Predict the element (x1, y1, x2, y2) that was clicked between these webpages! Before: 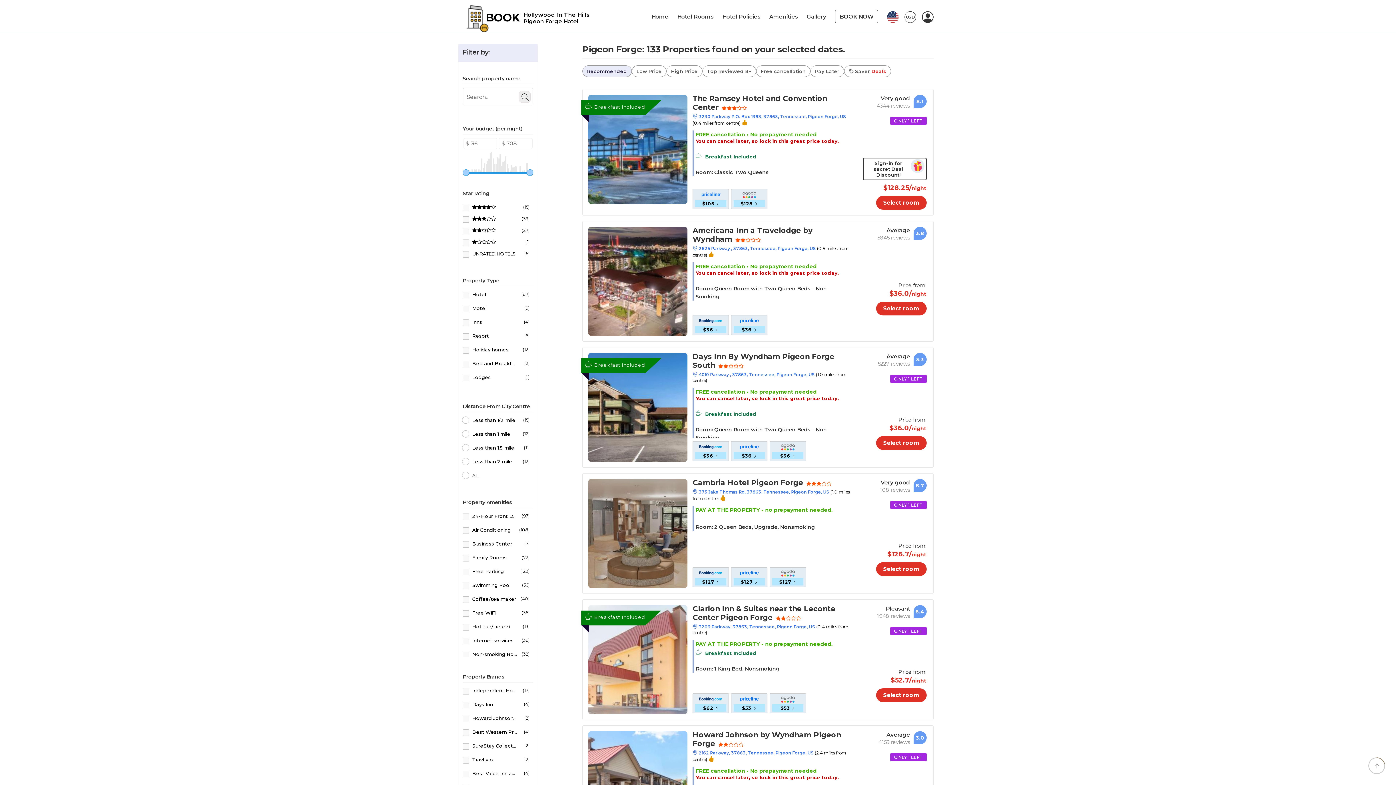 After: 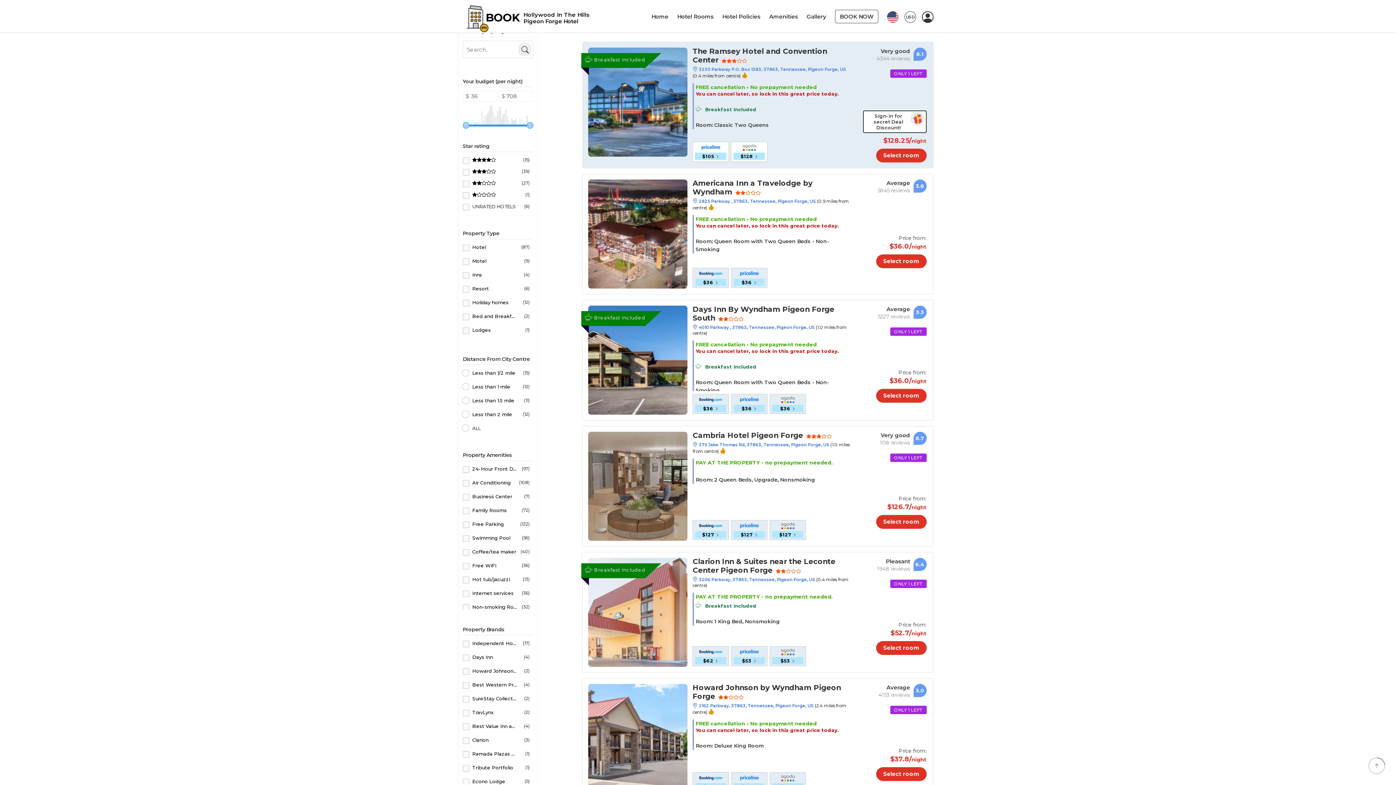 Action: bbox: (582, 597, 632, 608) label: Recommended